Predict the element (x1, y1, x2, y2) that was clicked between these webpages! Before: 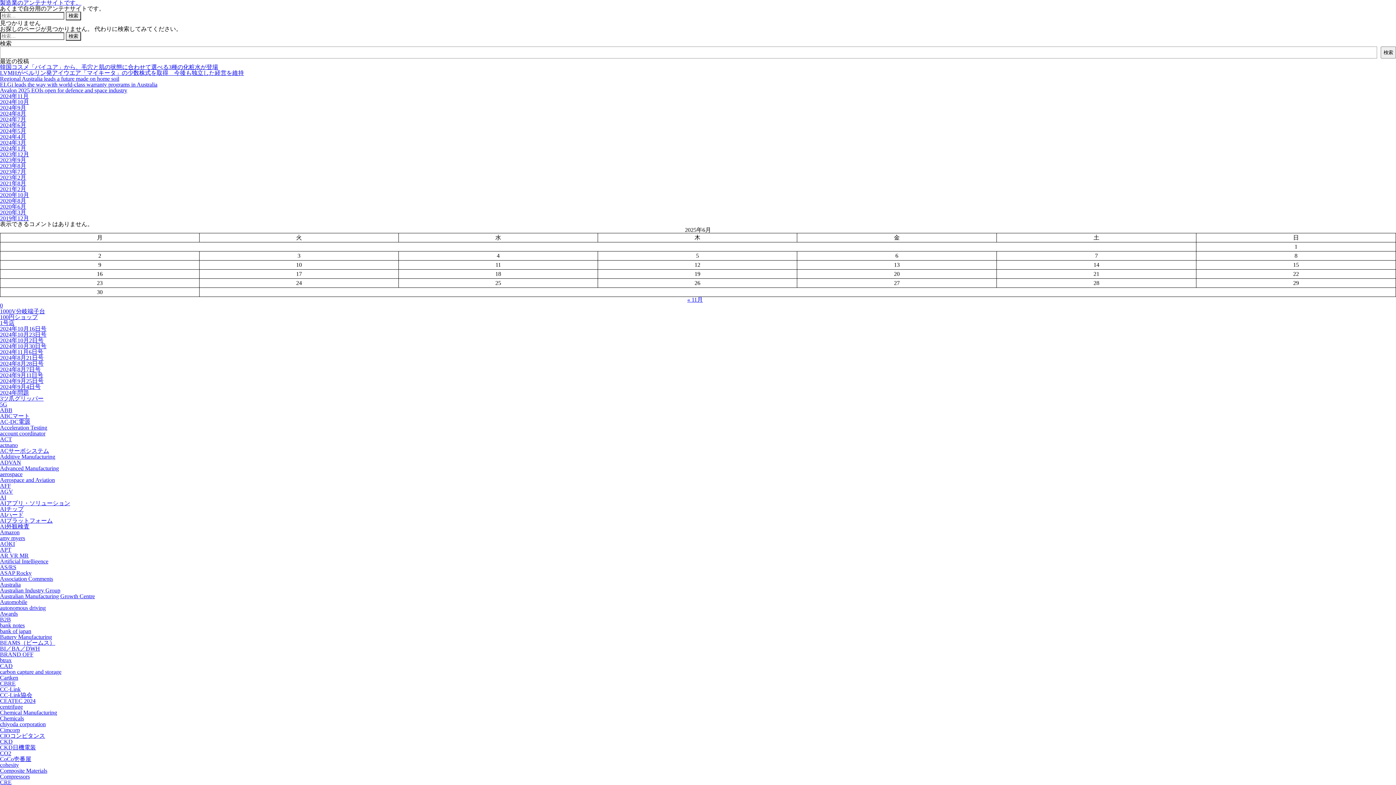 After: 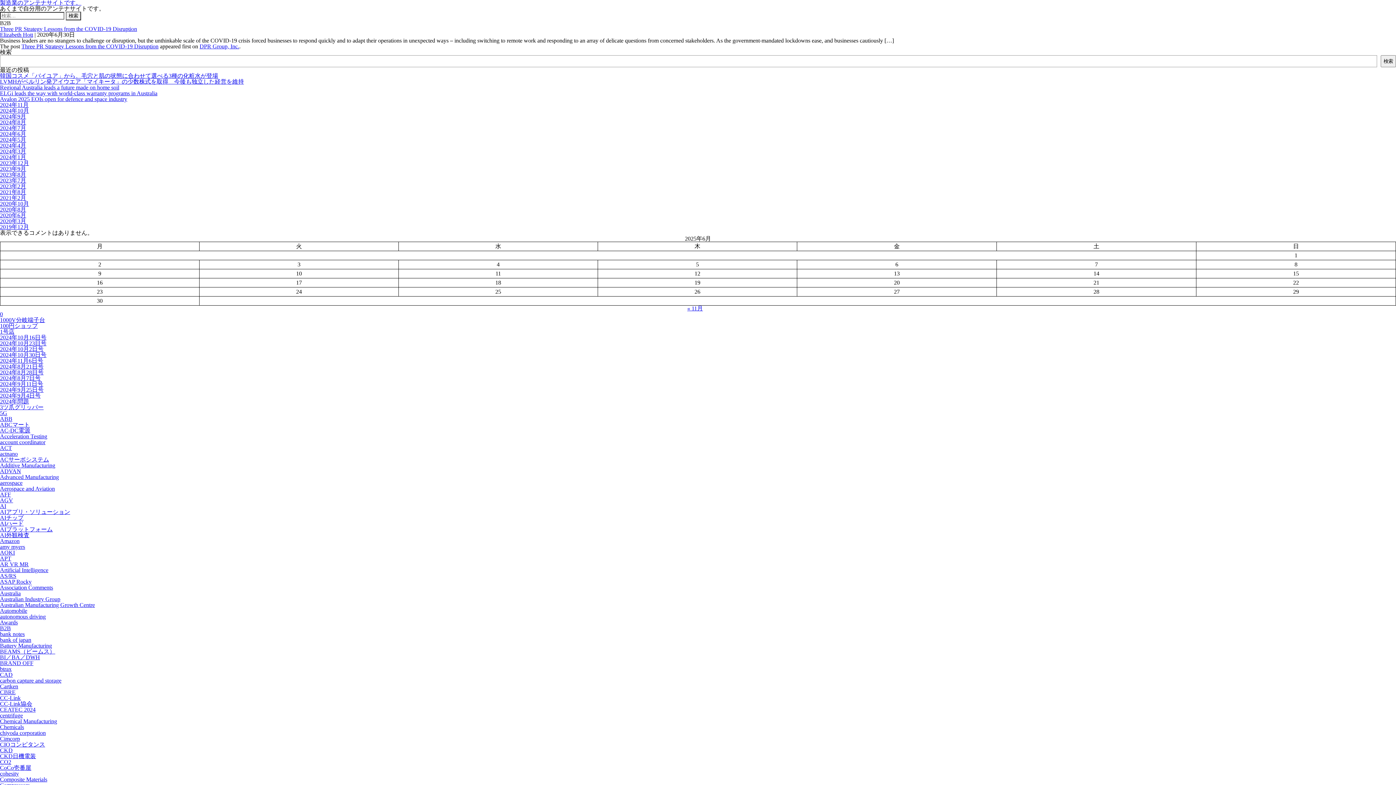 Action: label: B2B bbox: (0, 616, 10, 622)